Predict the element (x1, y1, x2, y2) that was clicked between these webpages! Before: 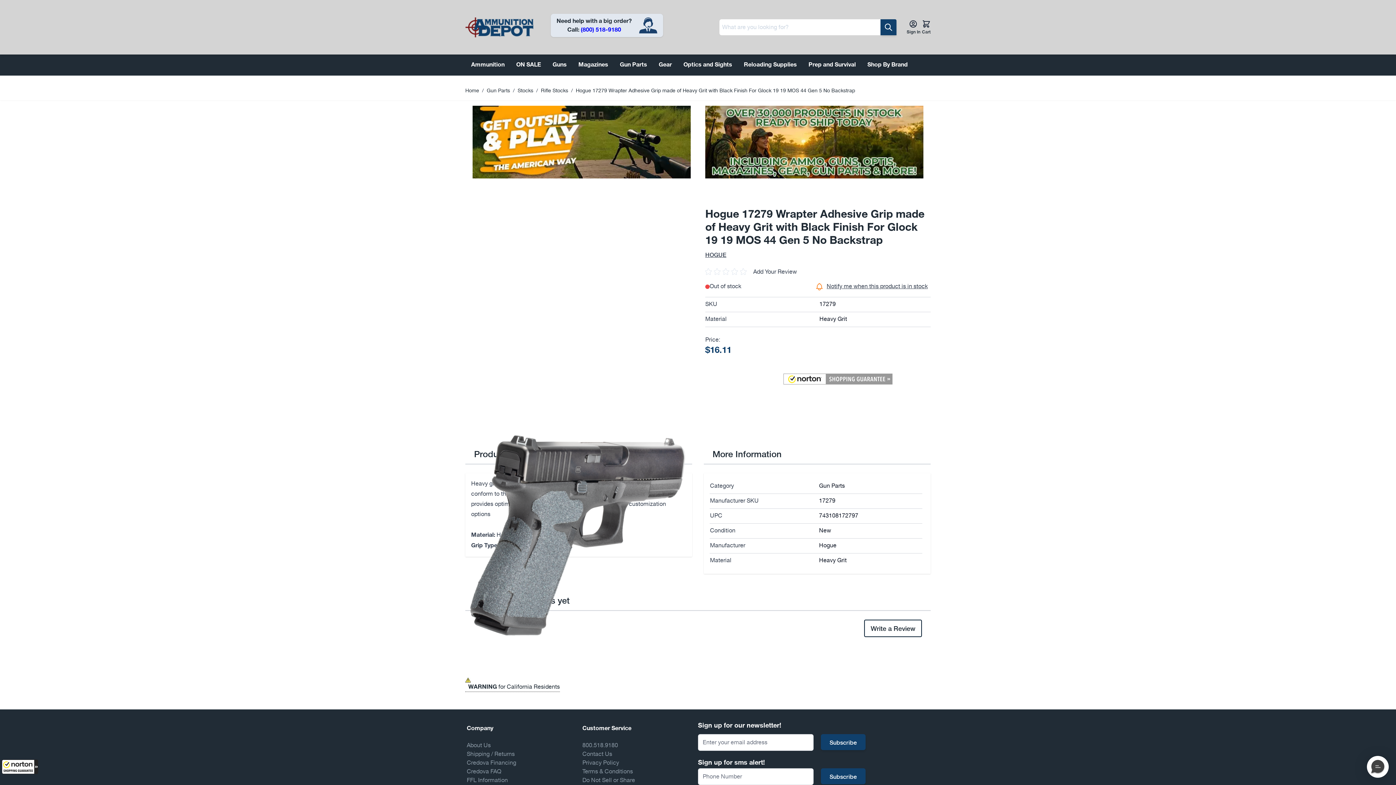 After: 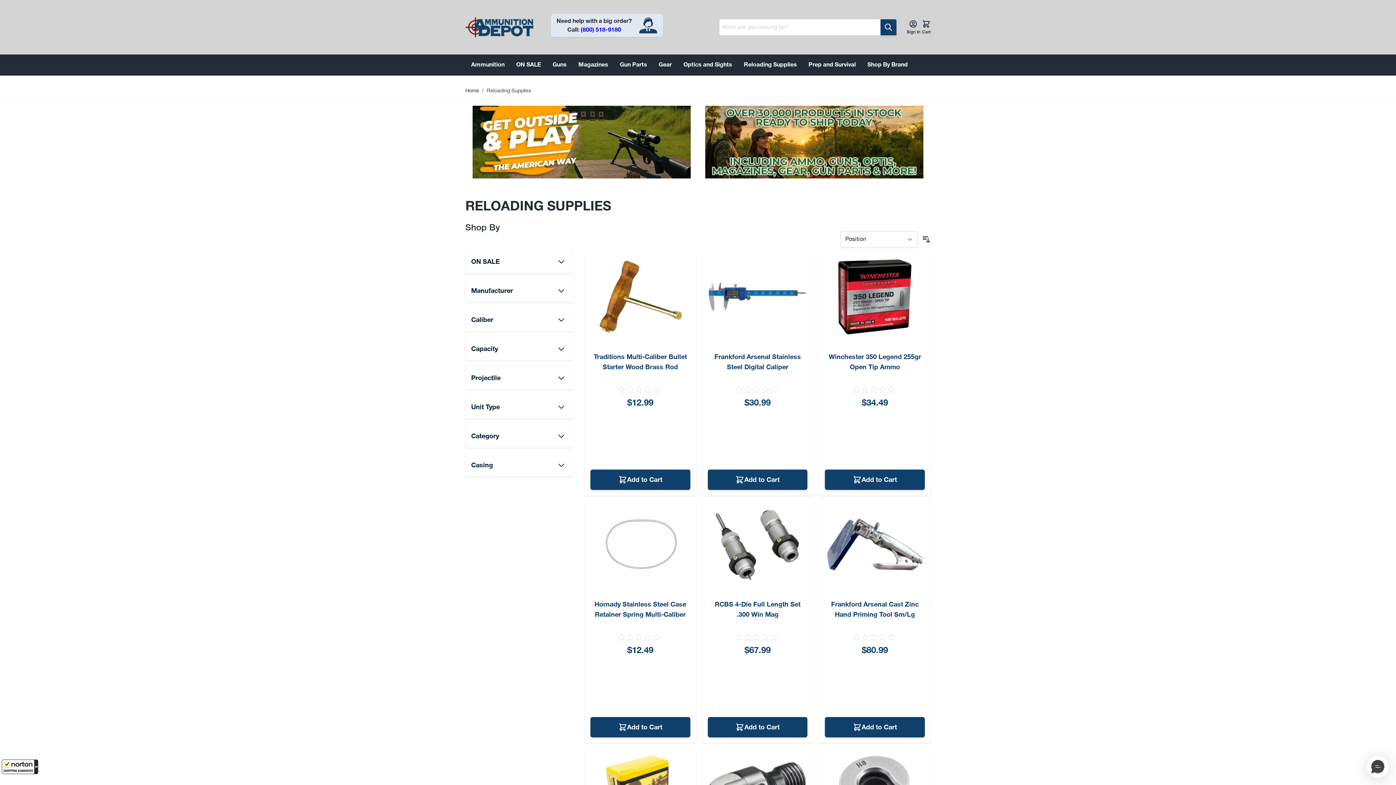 Action: bbox: (741, 57, 800, 72) label: Reloading Supplies